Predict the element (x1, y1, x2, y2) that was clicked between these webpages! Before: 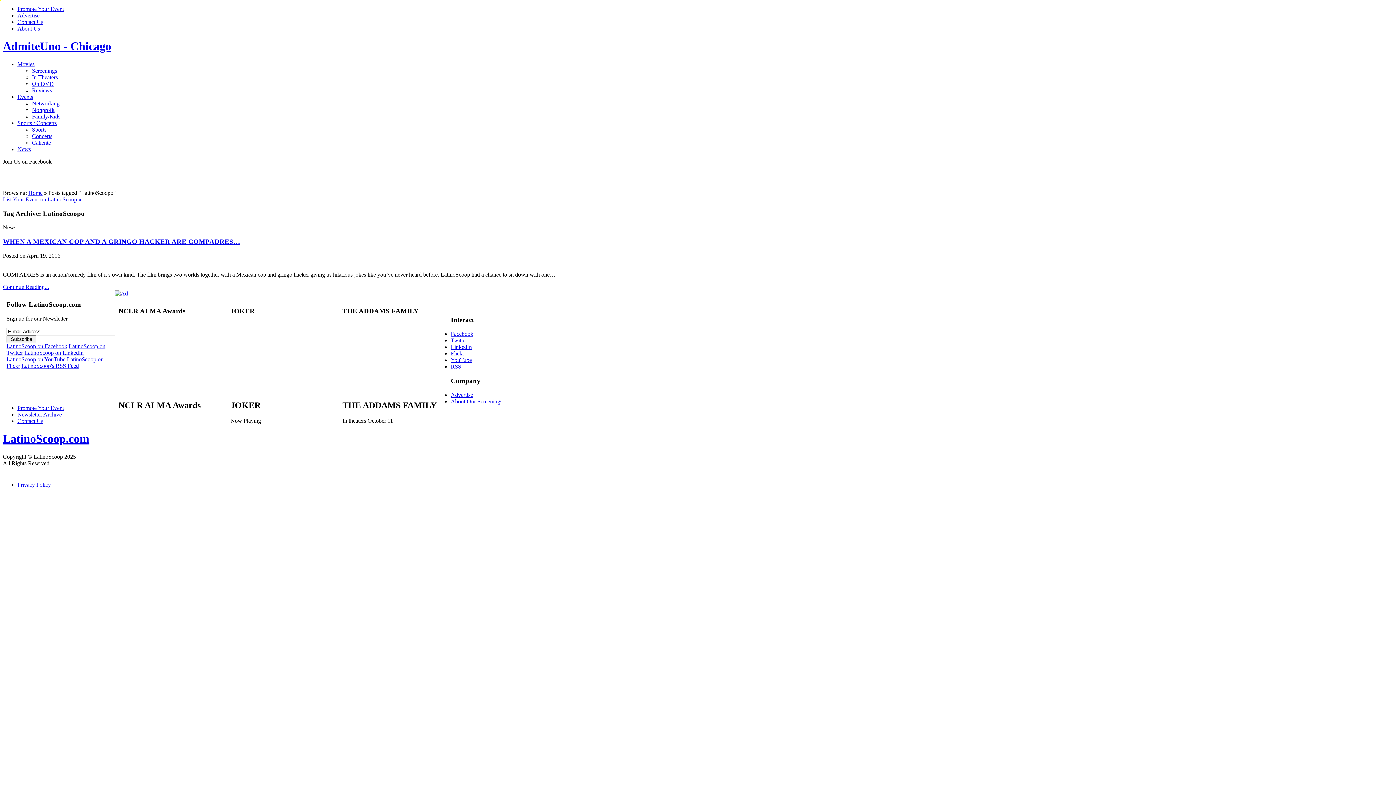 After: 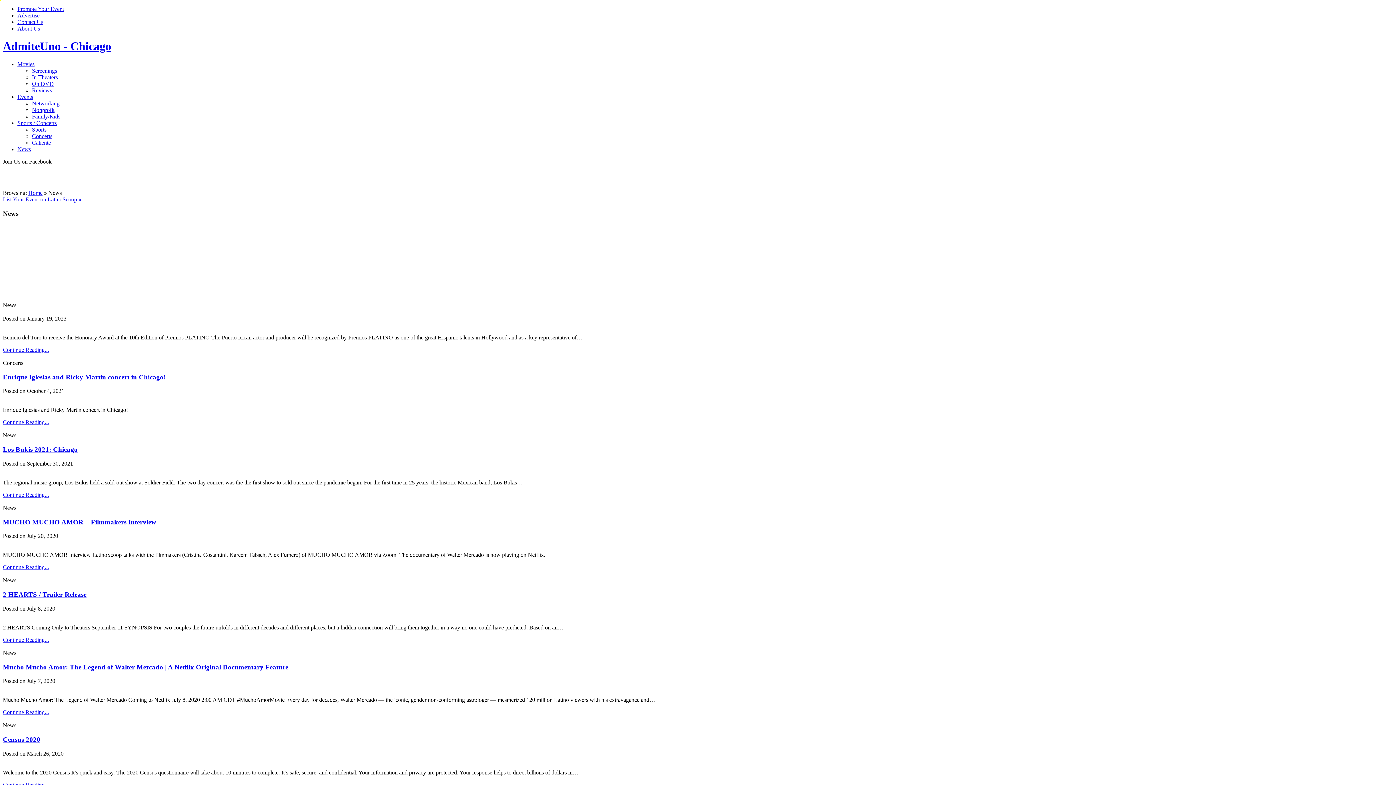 Action: label: News bbox: (17, 146, 30, 152)